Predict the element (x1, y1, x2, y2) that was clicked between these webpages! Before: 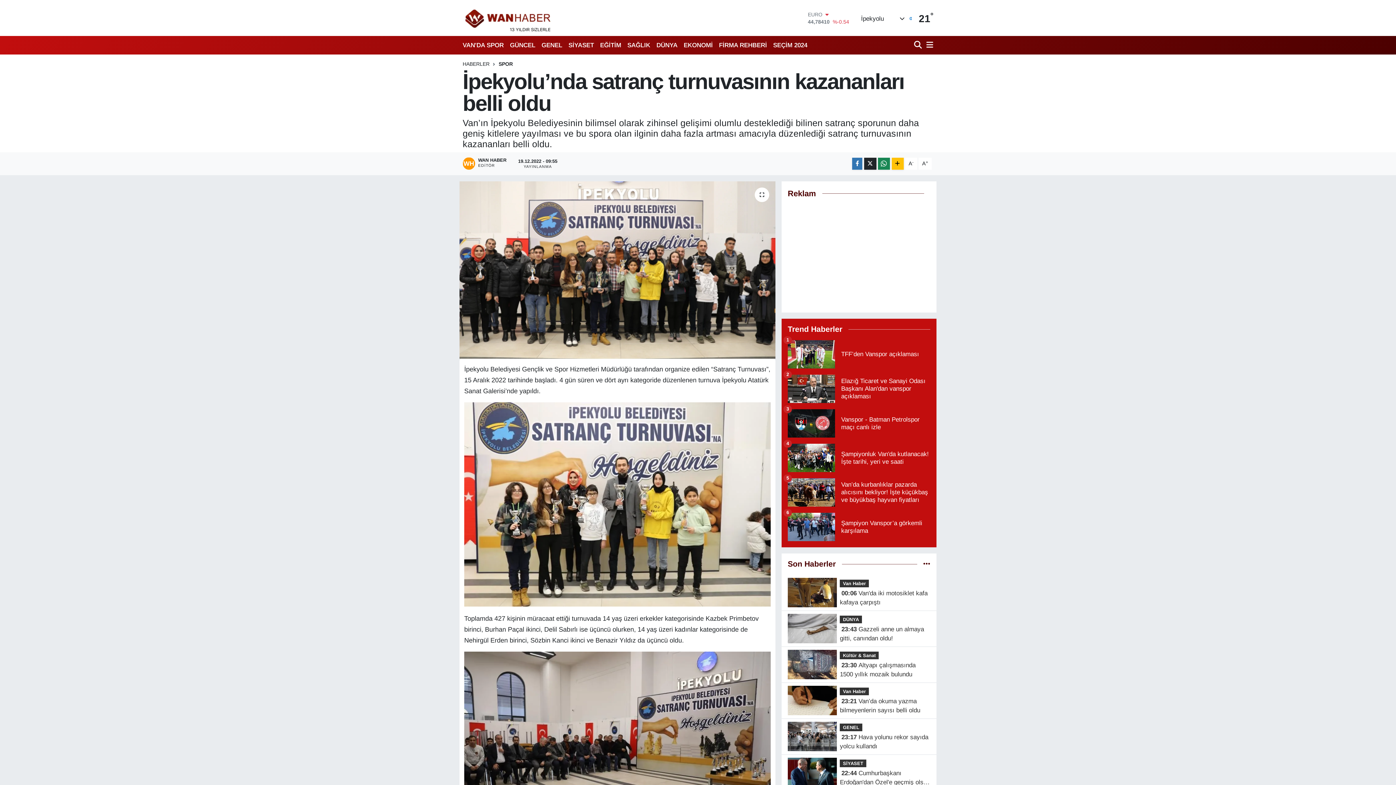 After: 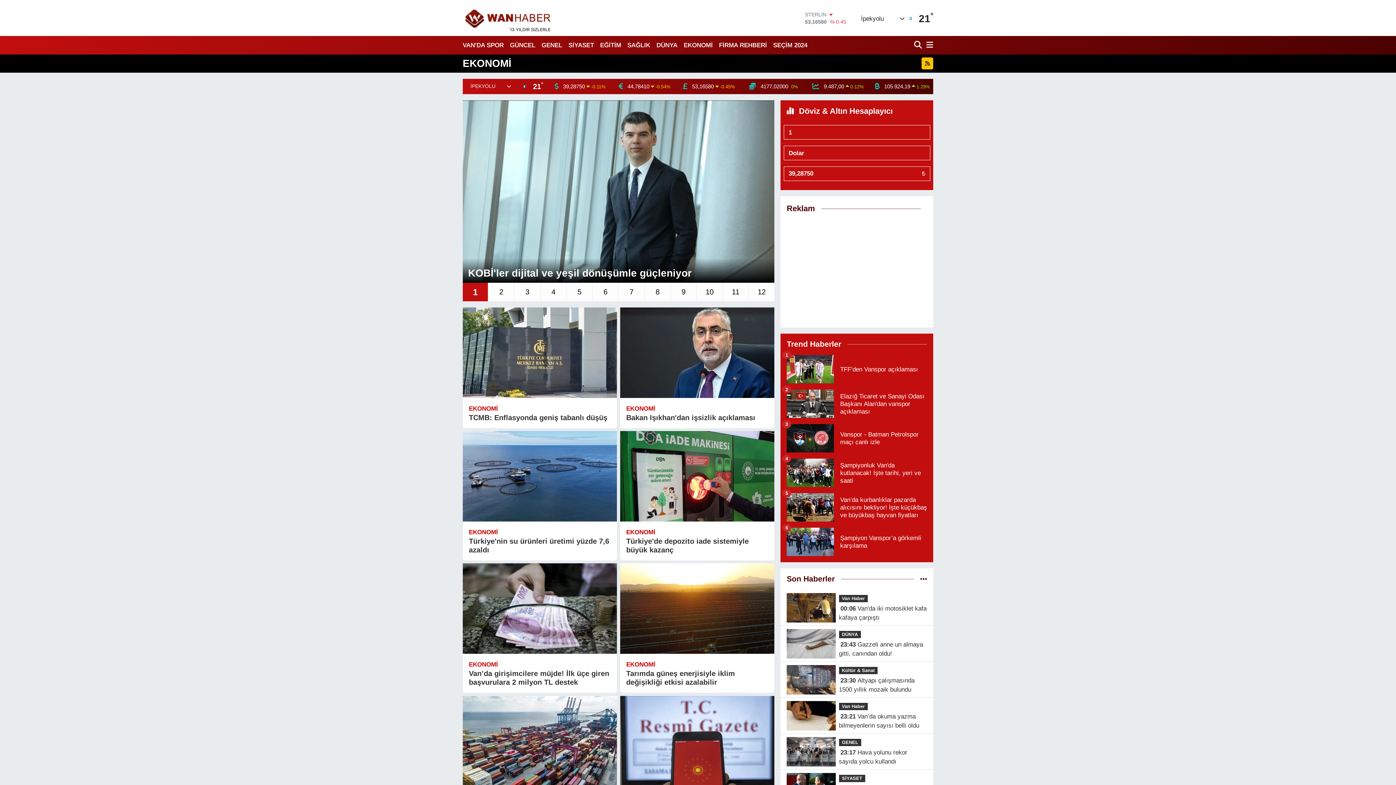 Action: bbox: (680, 37, 716, 52) label: EKONOMİ